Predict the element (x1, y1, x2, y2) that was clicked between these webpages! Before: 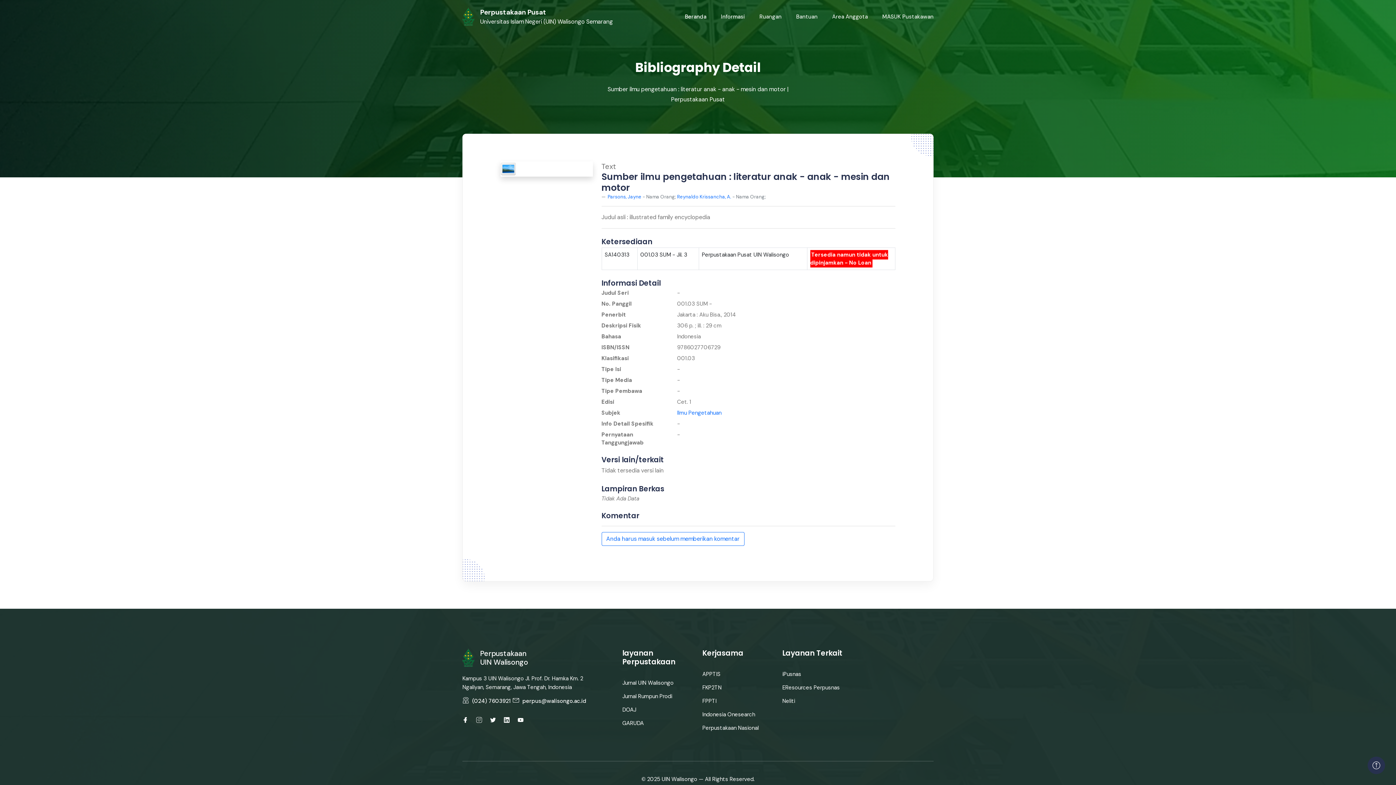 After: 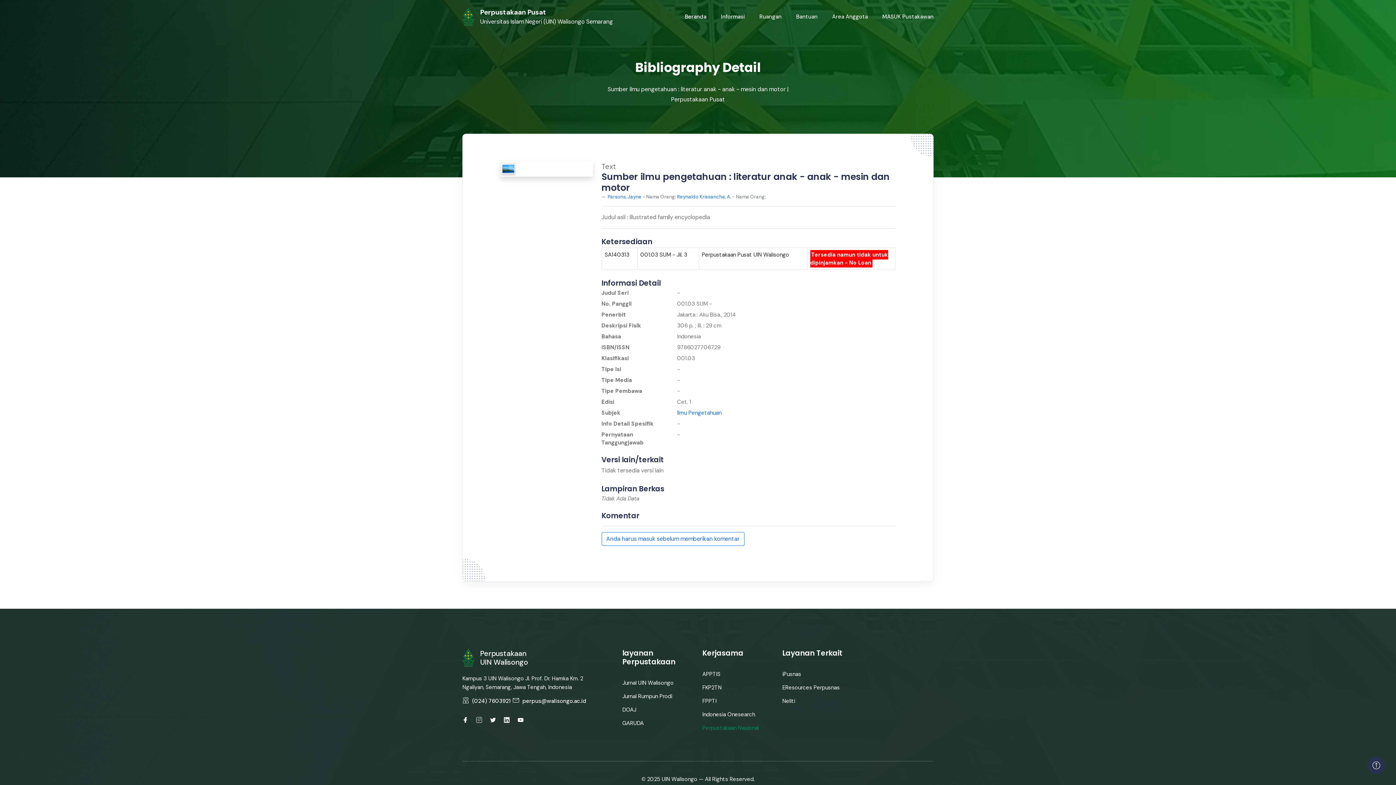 Action: bbox: (702, 724, 758, 732) label: Perpustakaan Nasional